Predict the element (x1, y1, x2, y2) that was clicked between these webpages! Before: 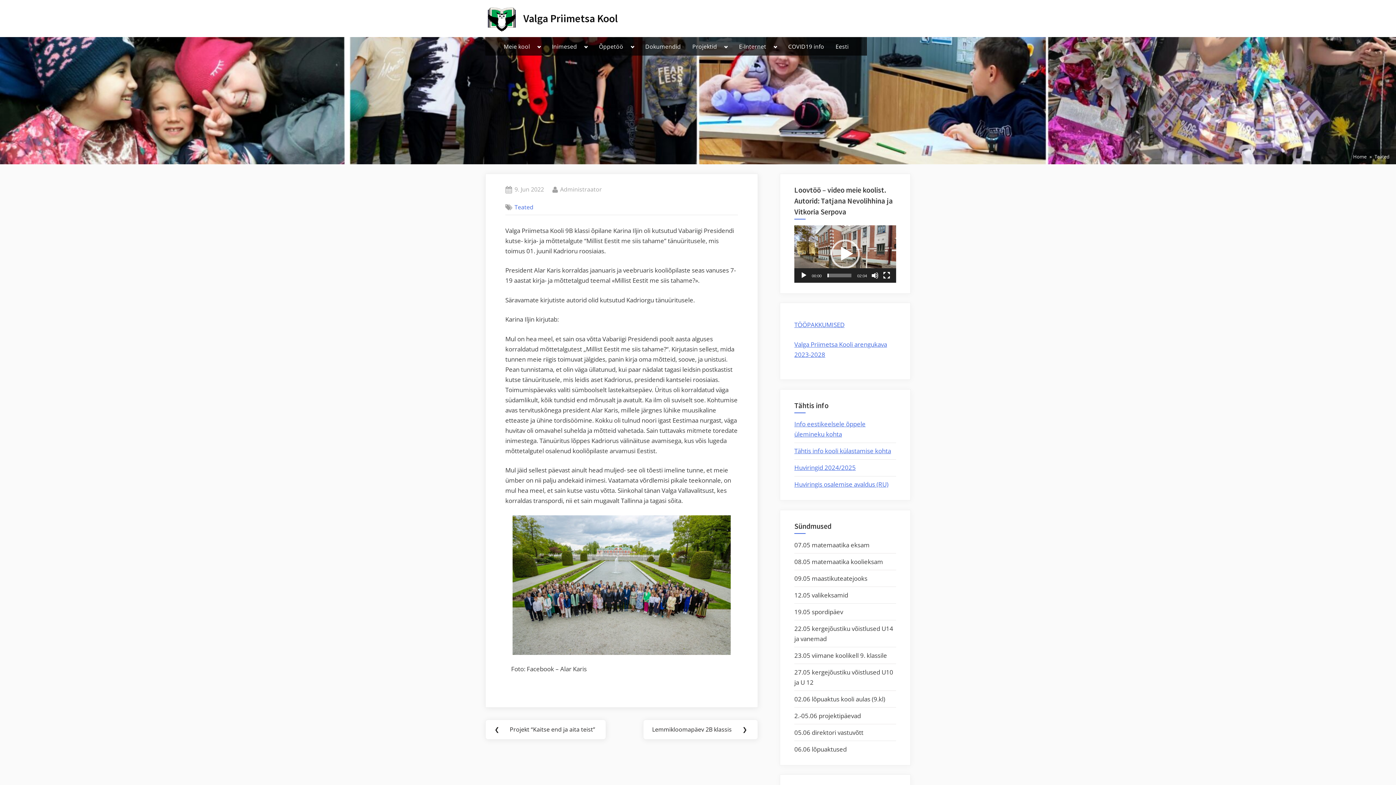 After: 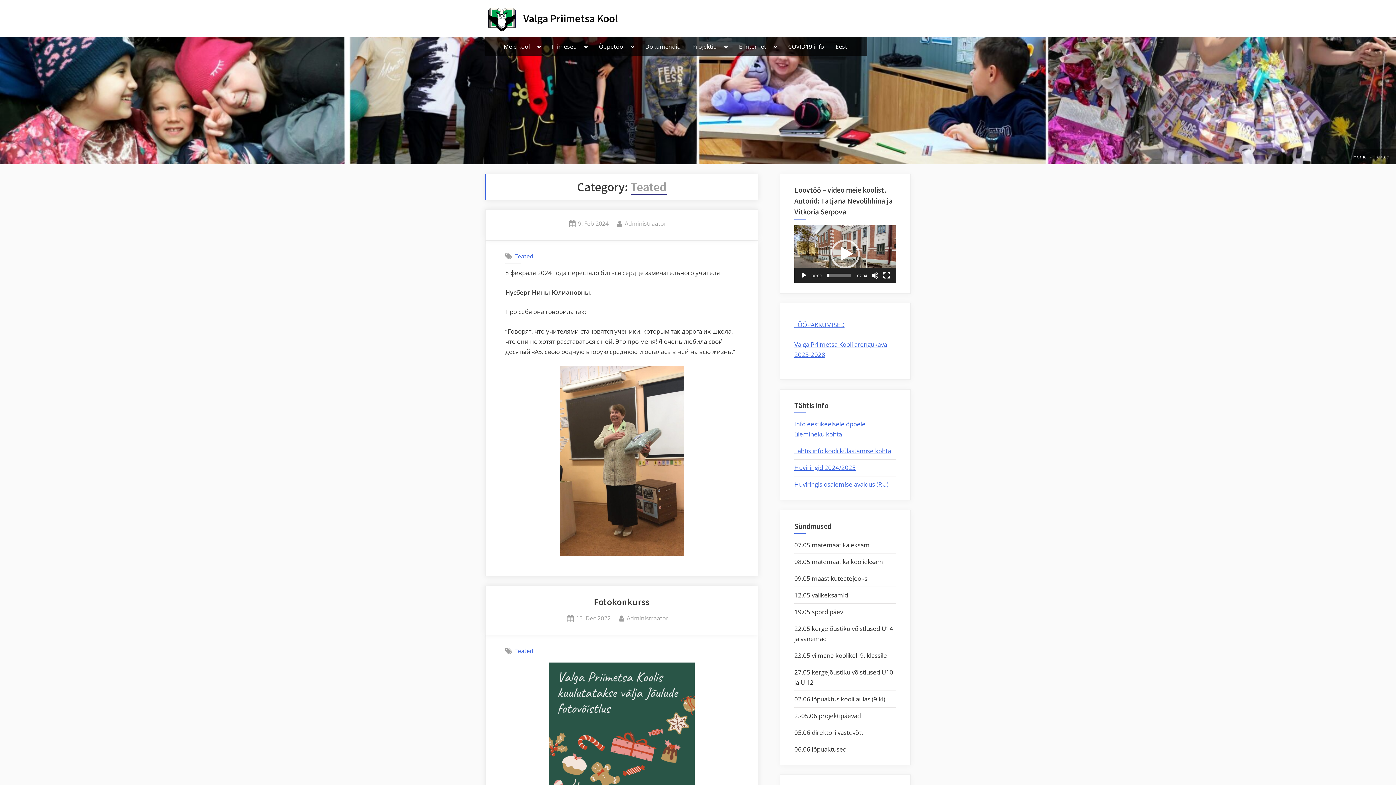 Action: label: Teated bbox: (1374, 153, 1389, 160)